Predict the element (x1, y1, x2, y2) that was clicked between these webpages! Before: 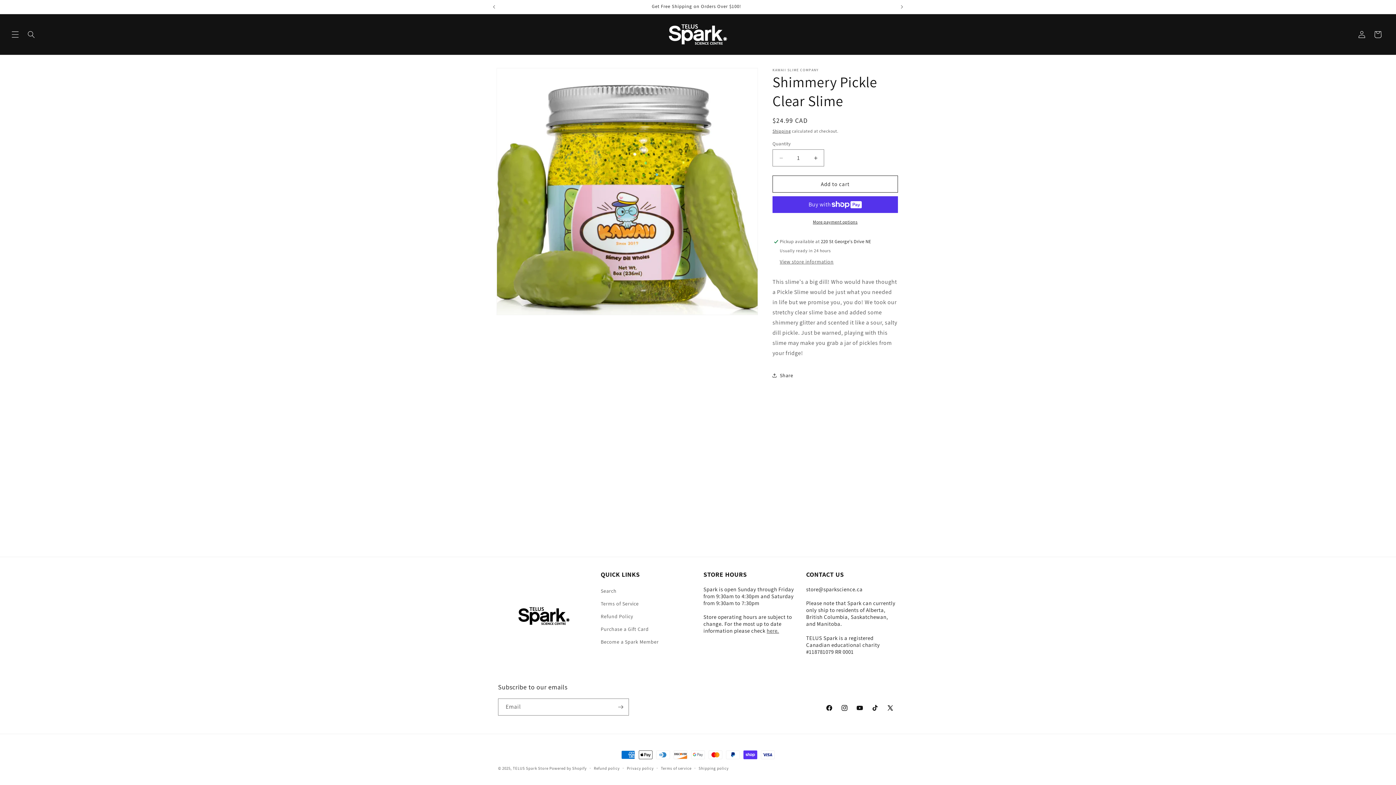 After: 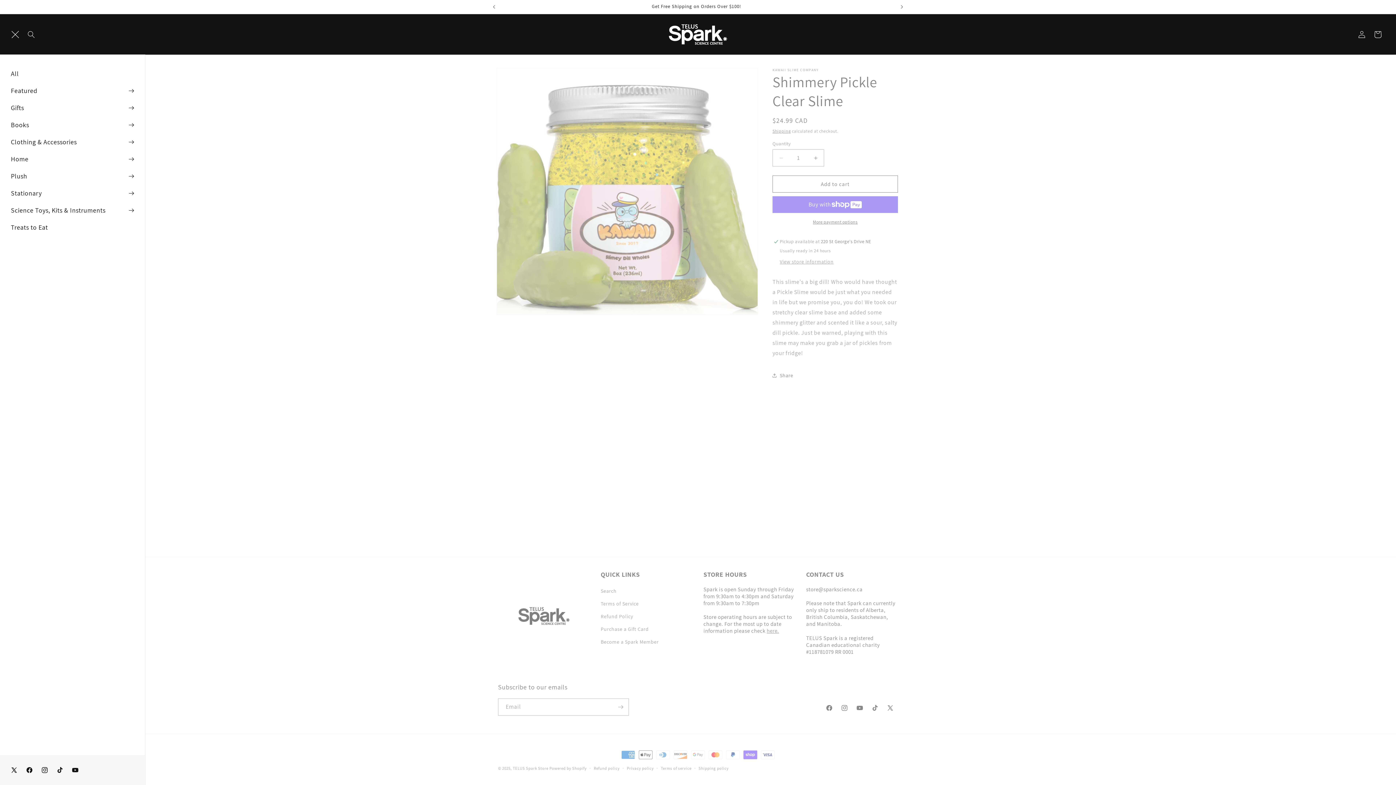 Action: bbox: (7, 26, 23, 42) label: Menu